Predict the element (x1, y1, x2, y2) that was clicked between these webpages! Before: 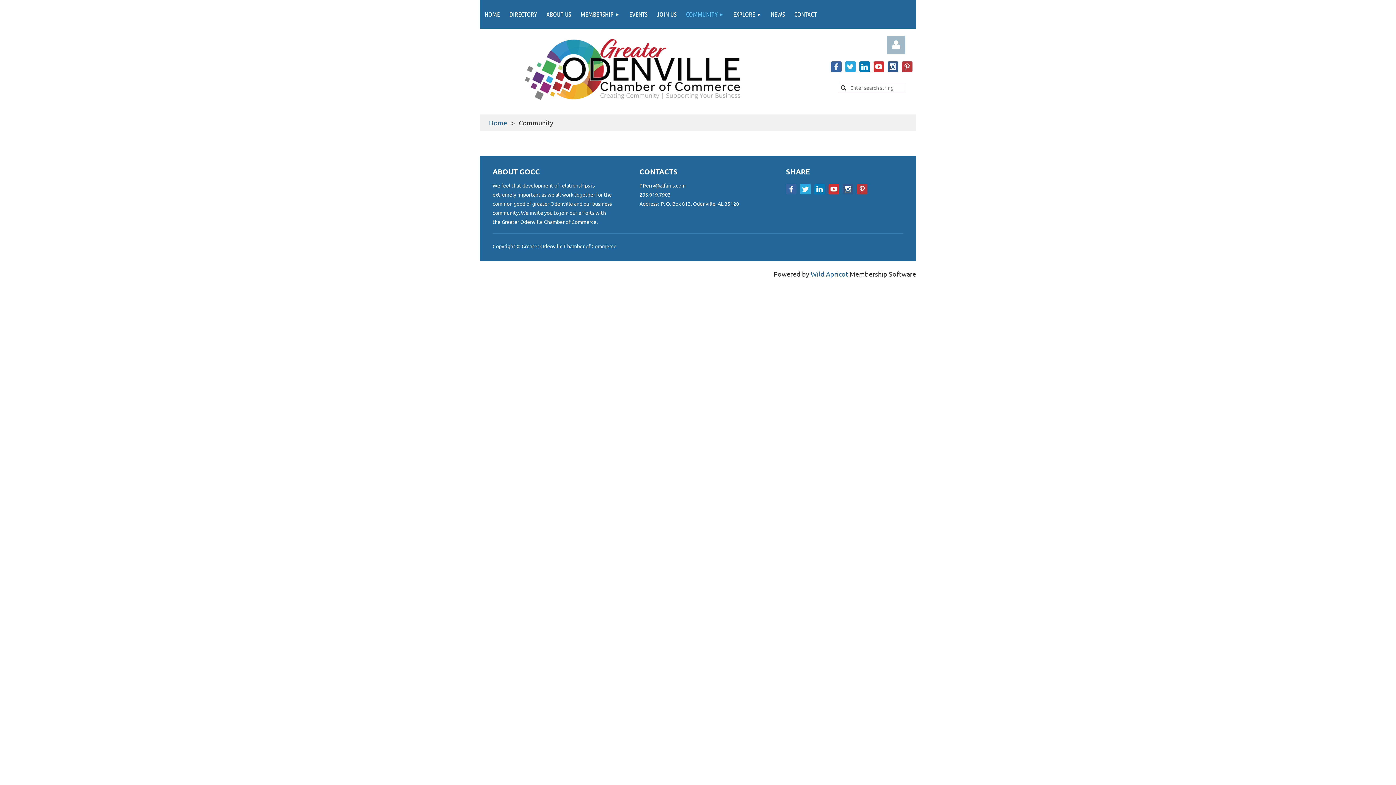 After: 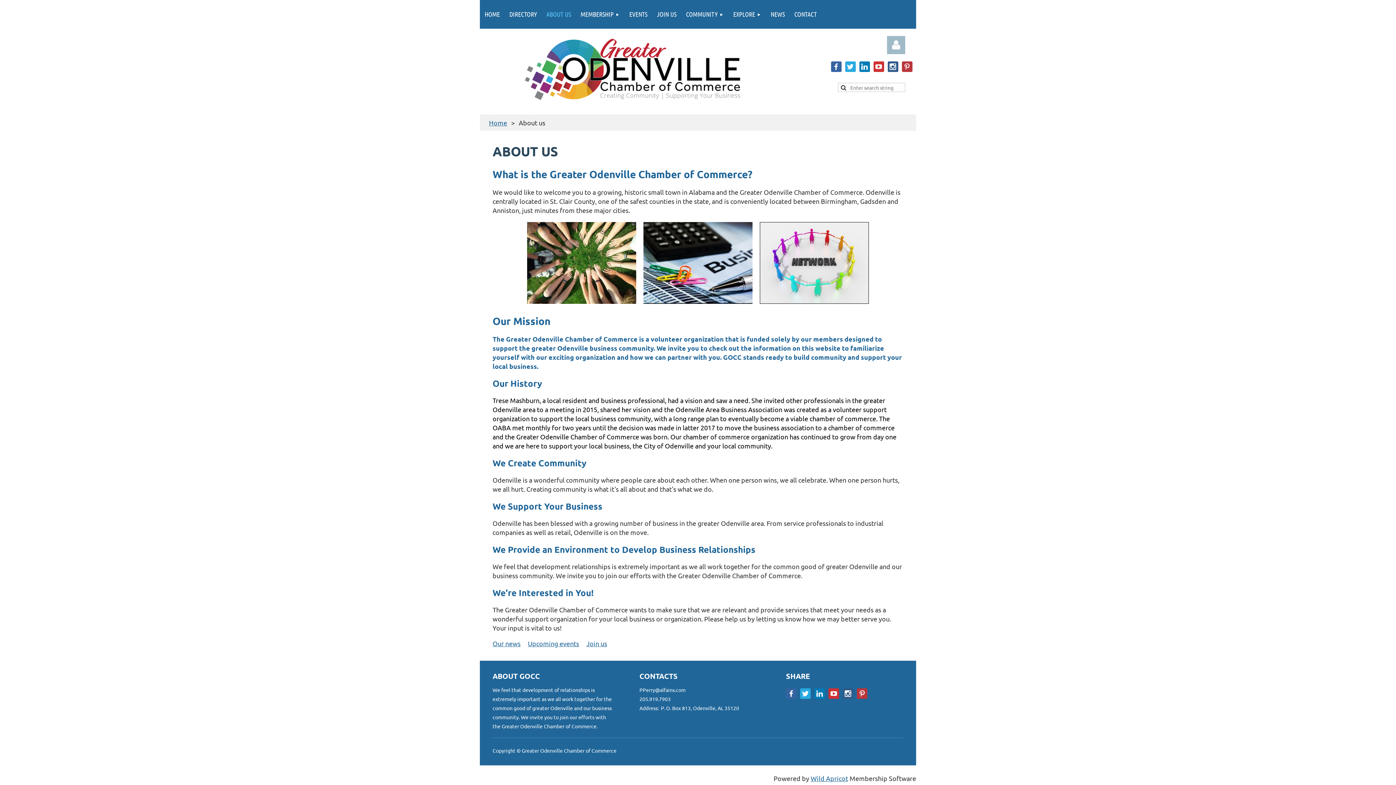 Action: label: ABOUT US bbox: (541, 0, 576, 28)